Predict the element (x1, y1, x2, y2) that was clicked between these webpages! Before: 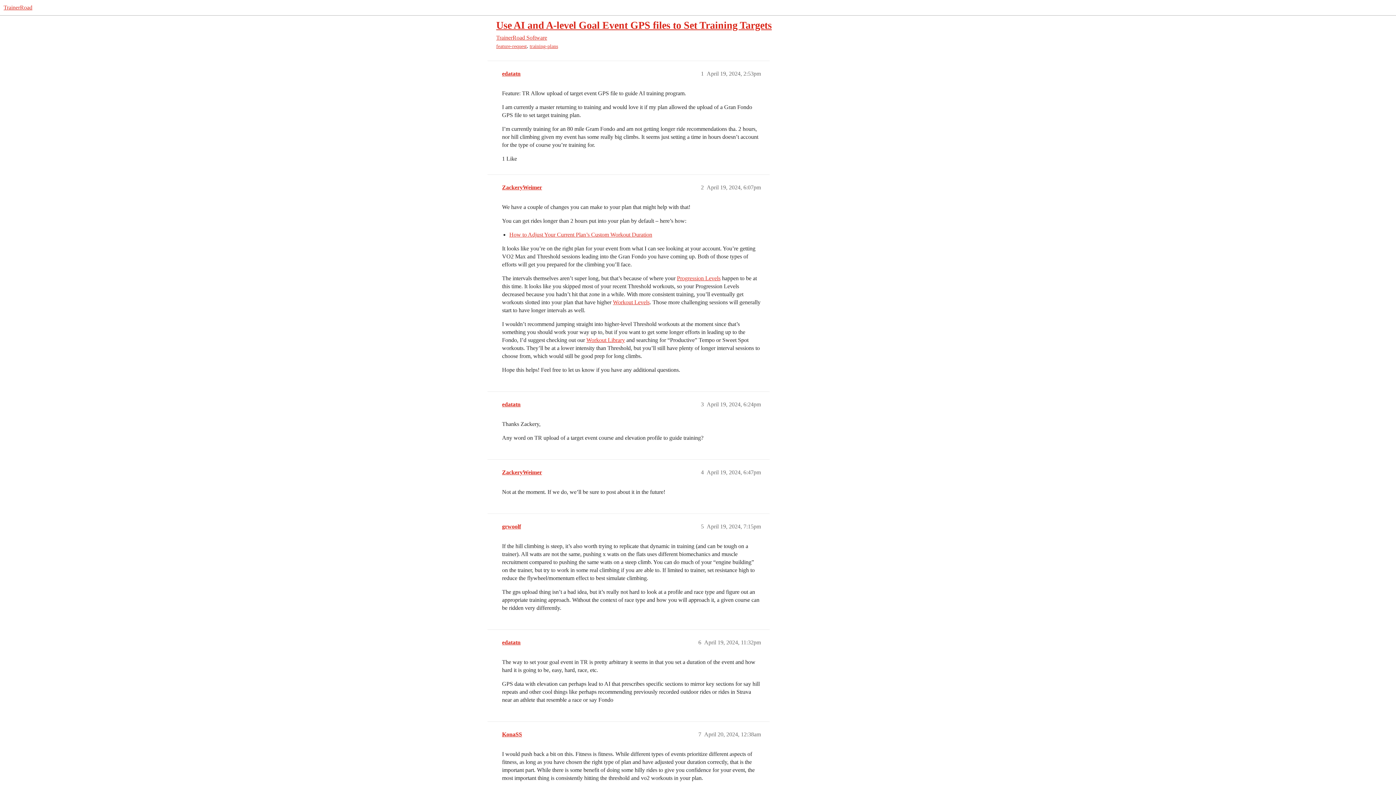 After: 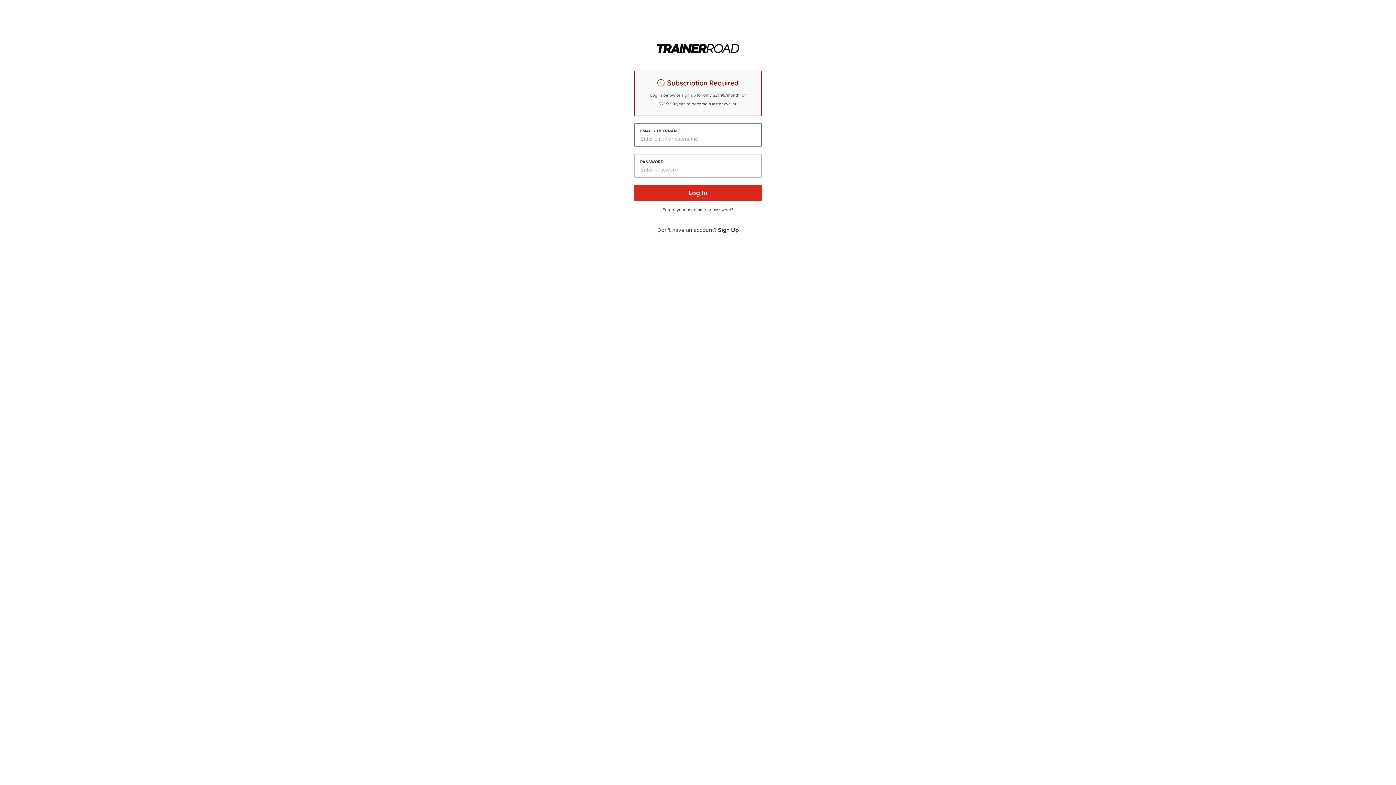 Action: bbox: (586, 337, 625, 343) label: Workout Library